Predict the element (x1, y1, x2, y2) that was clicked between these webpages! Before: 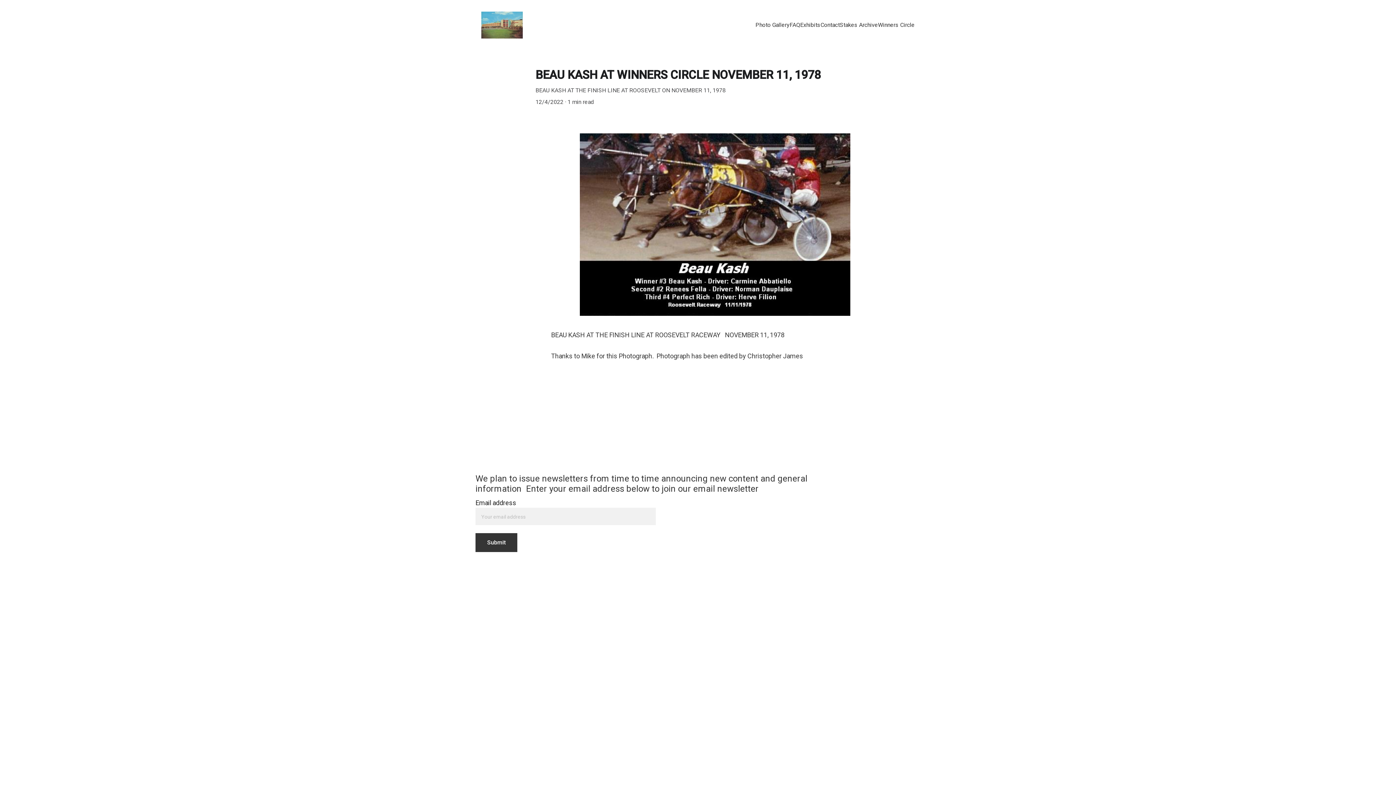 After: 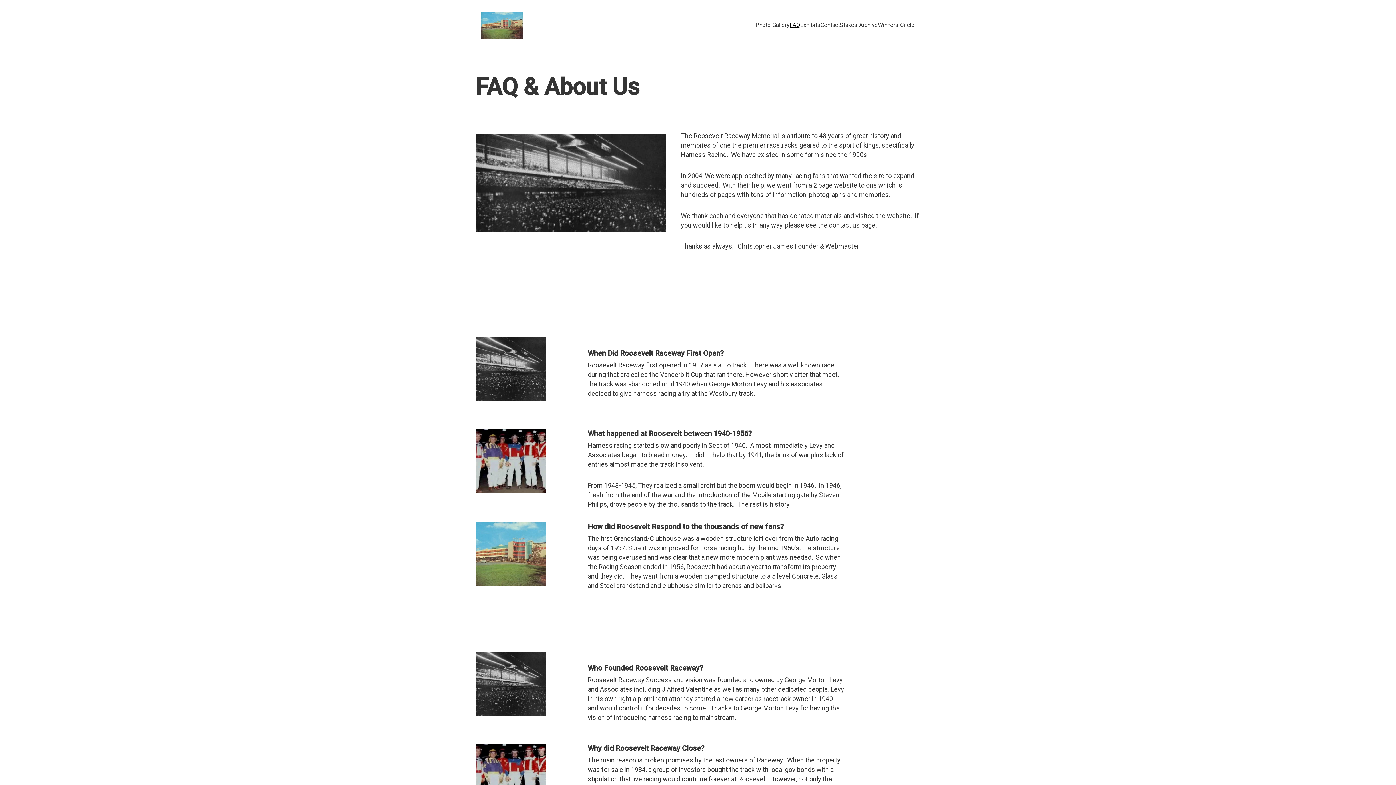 Action: bbox: (789, 21, 800, 28) label: FAQ